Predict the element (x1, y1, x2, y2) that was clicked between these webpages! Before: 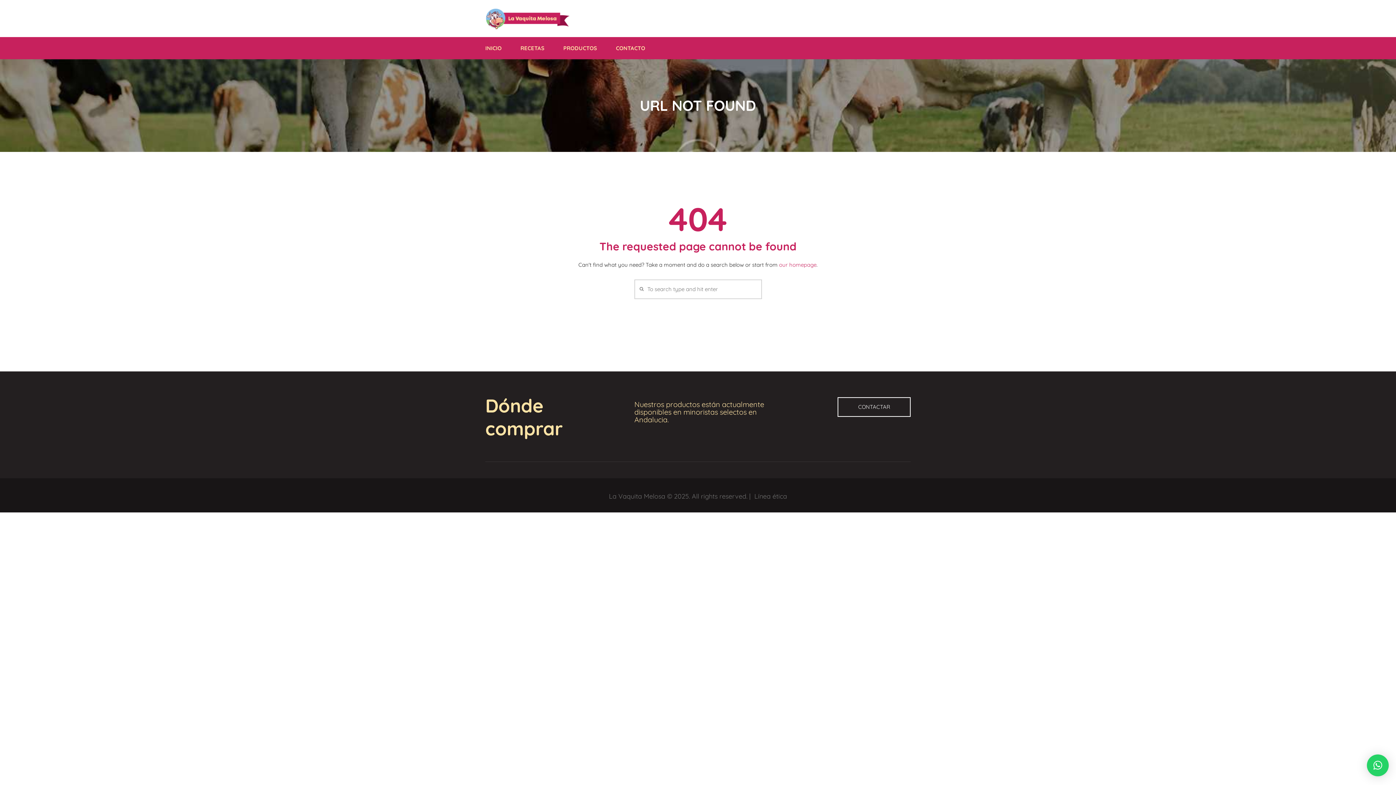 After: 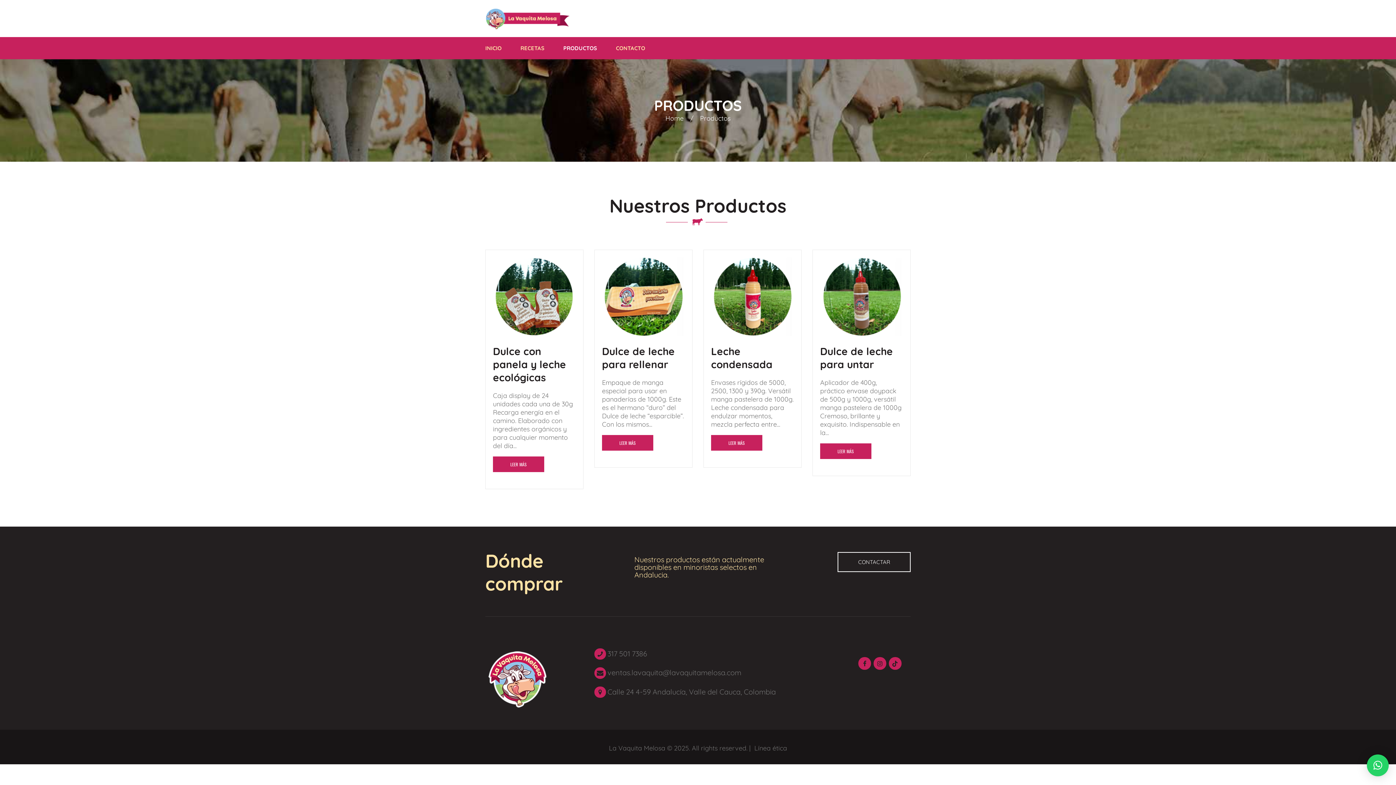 Action: bbox: (554, 36, 606, 59) label: PRODUCTOS